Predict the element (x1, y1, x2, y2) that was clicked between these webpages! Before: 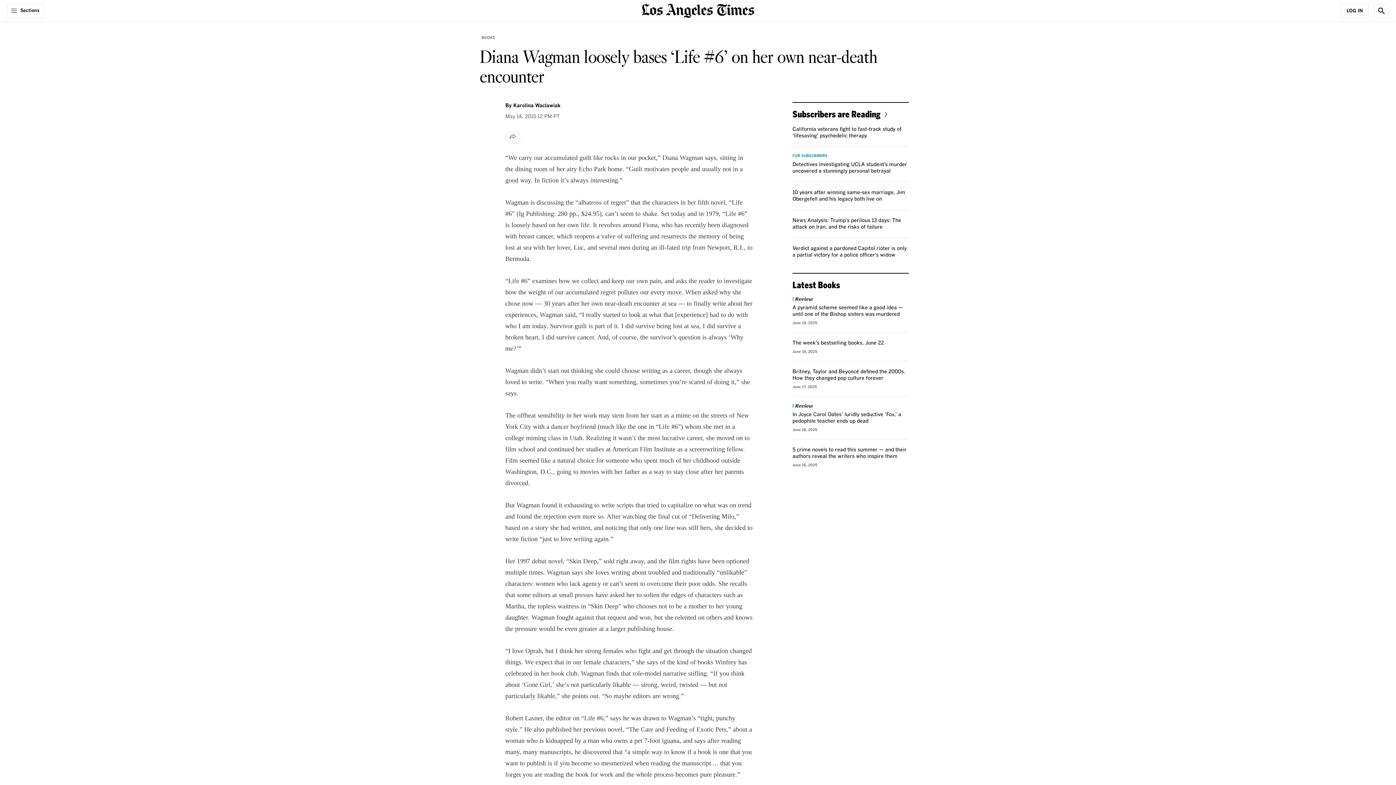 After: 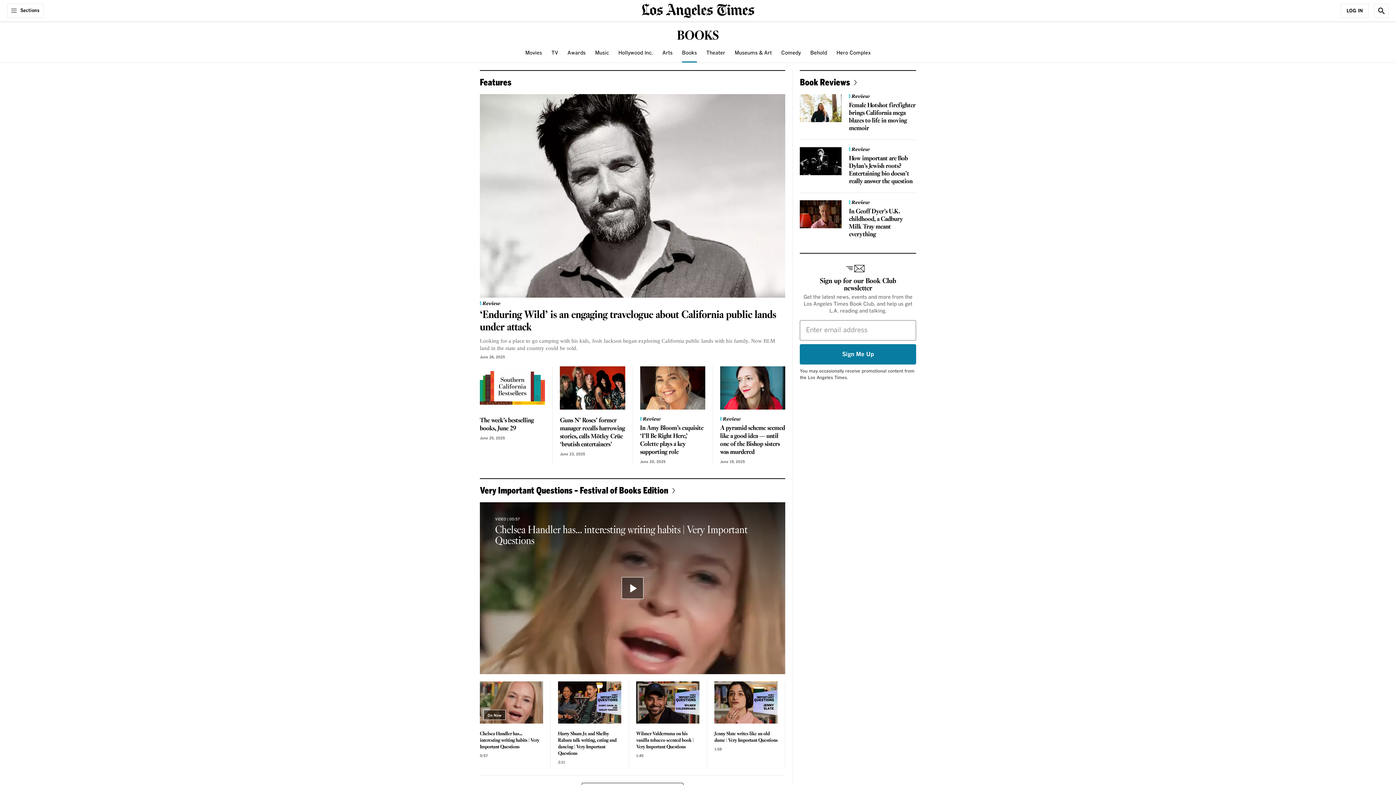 Action: bbox: (480, 33, 497, 41) label: BOOKS